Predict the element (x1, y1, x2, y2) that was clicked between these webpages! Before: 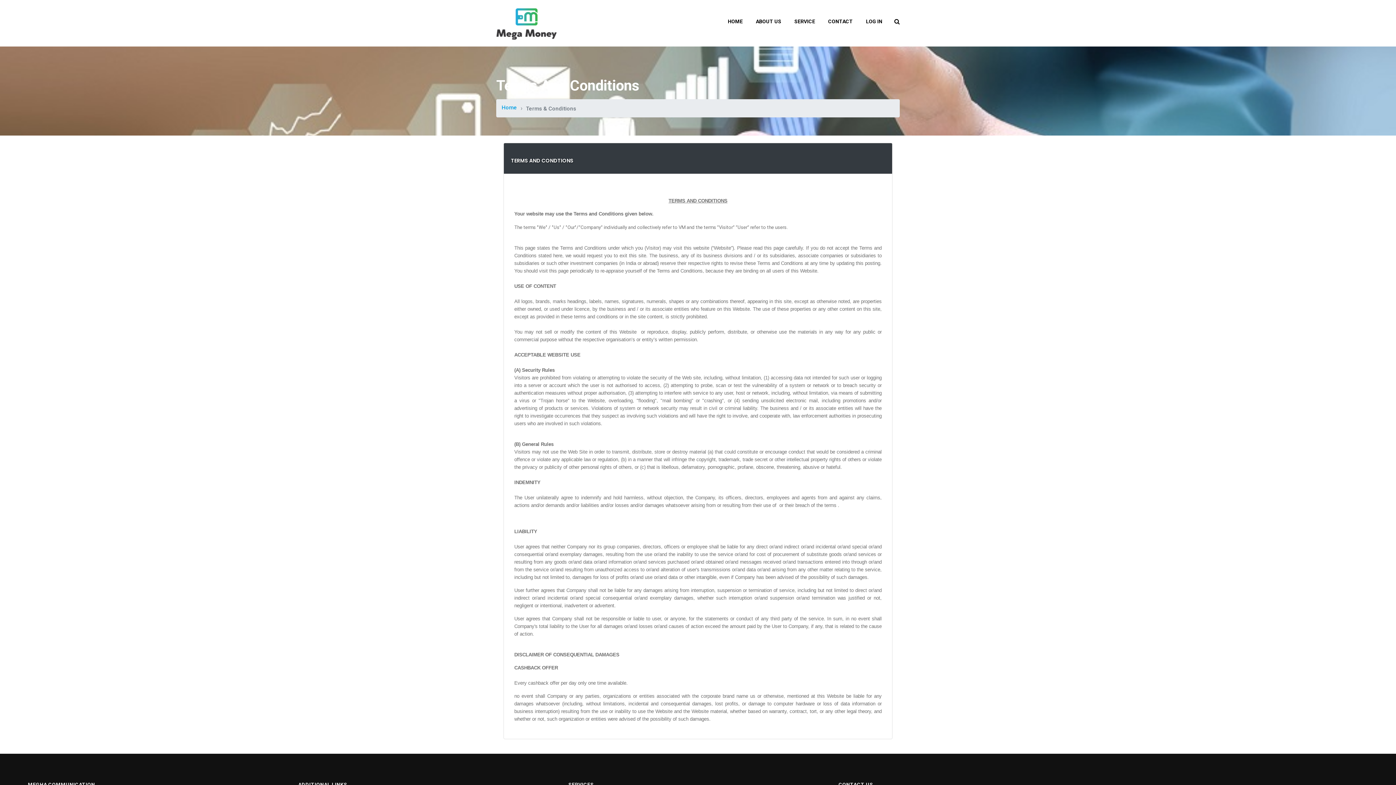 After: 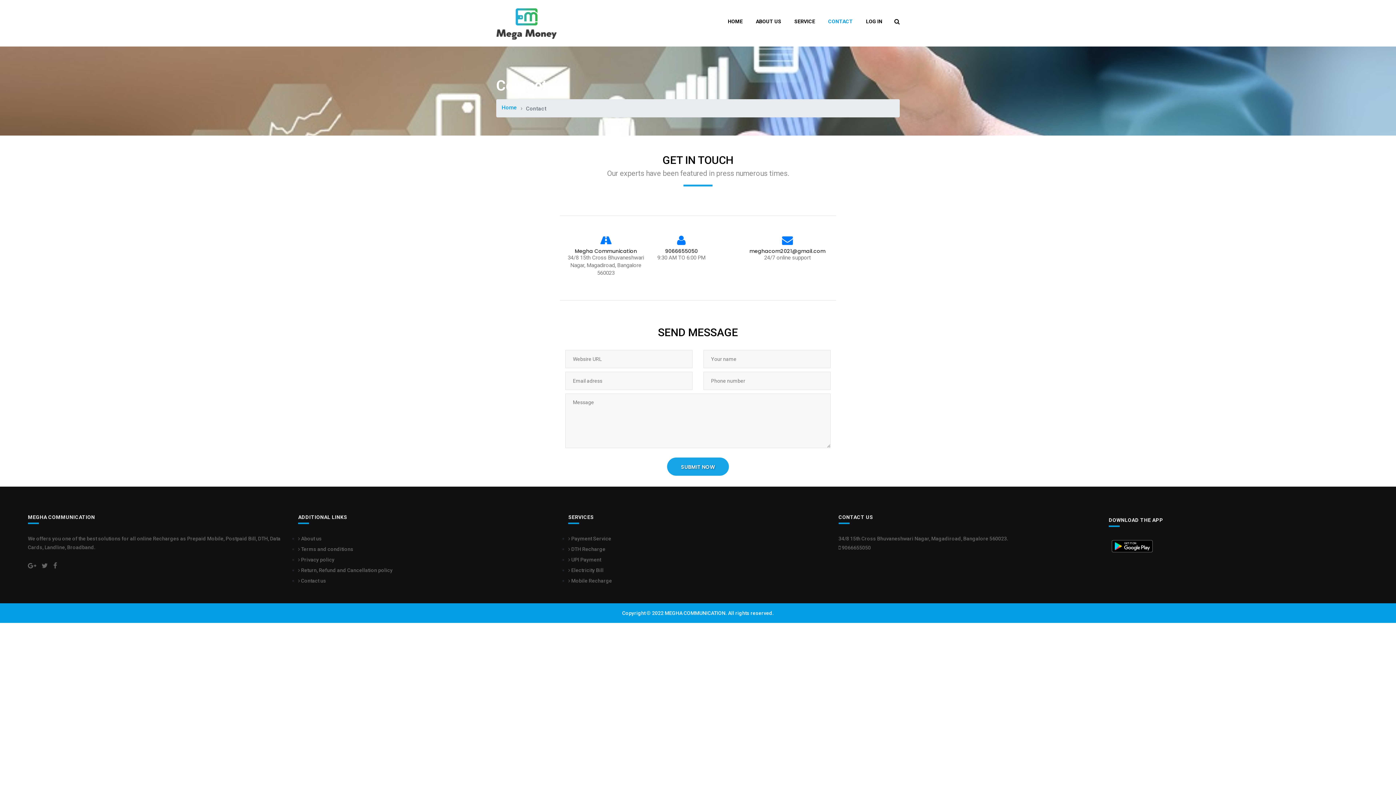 Action: bbox: (821, 13, 859, 29) label: CONTACT